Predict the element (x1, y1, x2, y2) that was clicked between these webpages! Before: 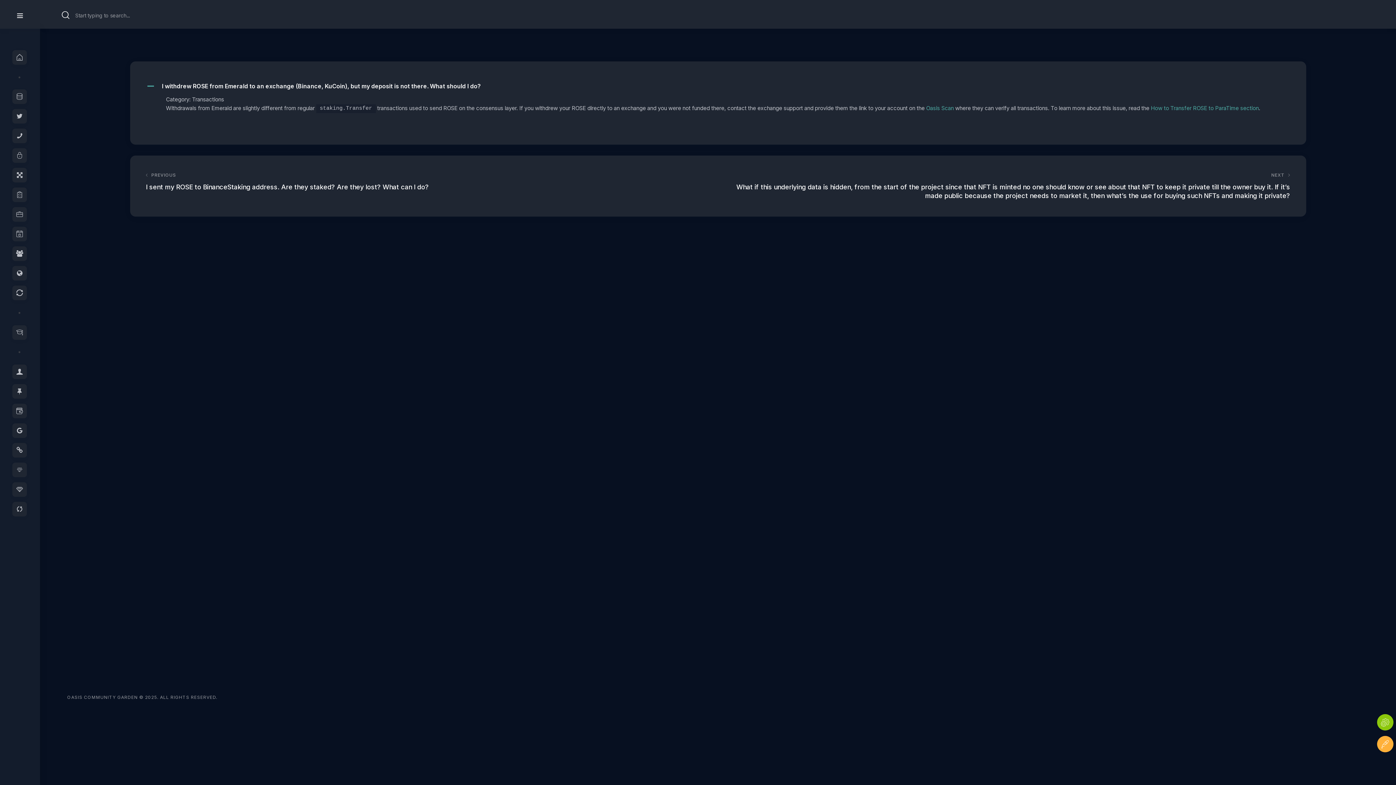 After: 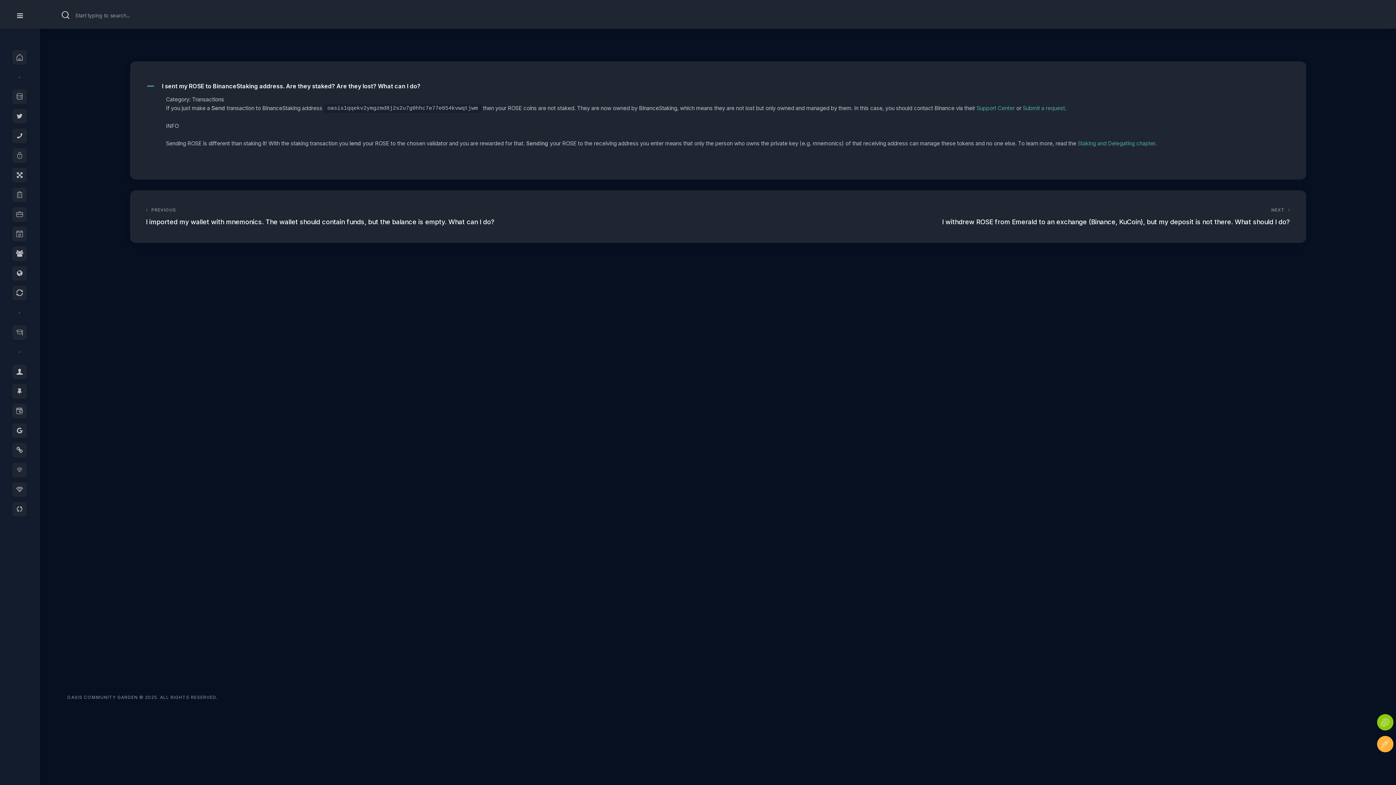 Action: label: PREVIOUS
I sent my ROSE to BinanceStaking address. Are they staked? Are they lost? What can I do? bbox: (146, 171, 712, 191)